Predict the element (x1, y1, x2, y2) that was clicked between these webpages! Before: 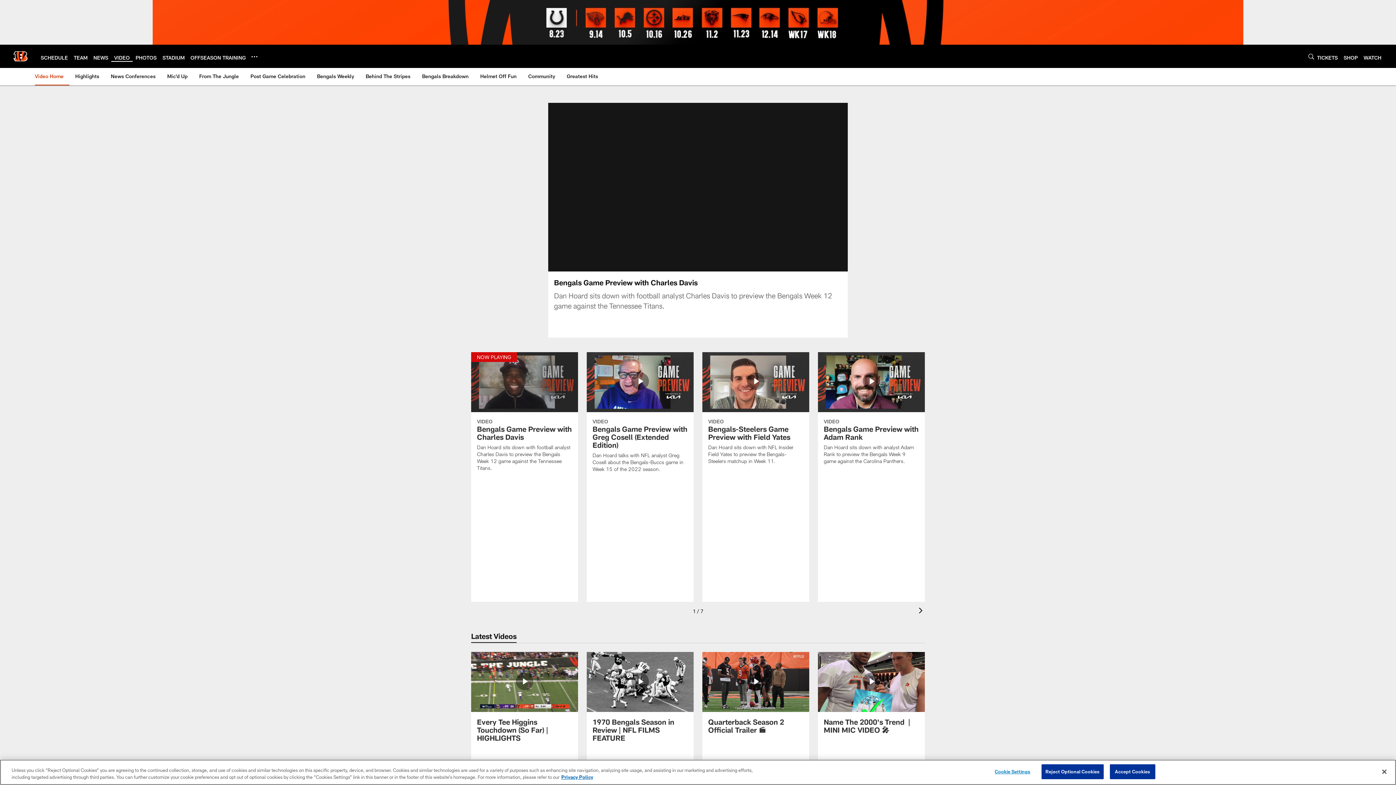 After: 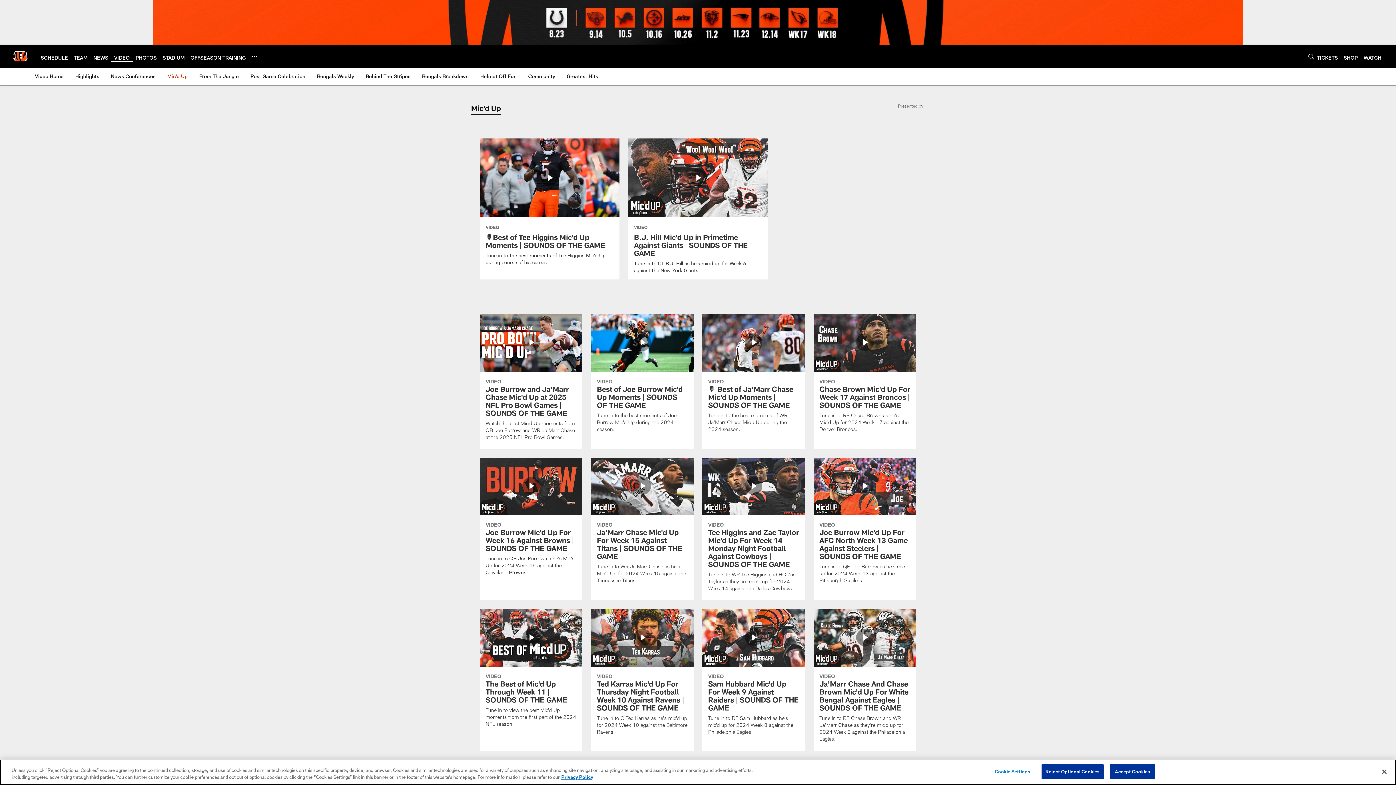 Action: bbox: (164, 68, 190, 84) label: Mic'd Up